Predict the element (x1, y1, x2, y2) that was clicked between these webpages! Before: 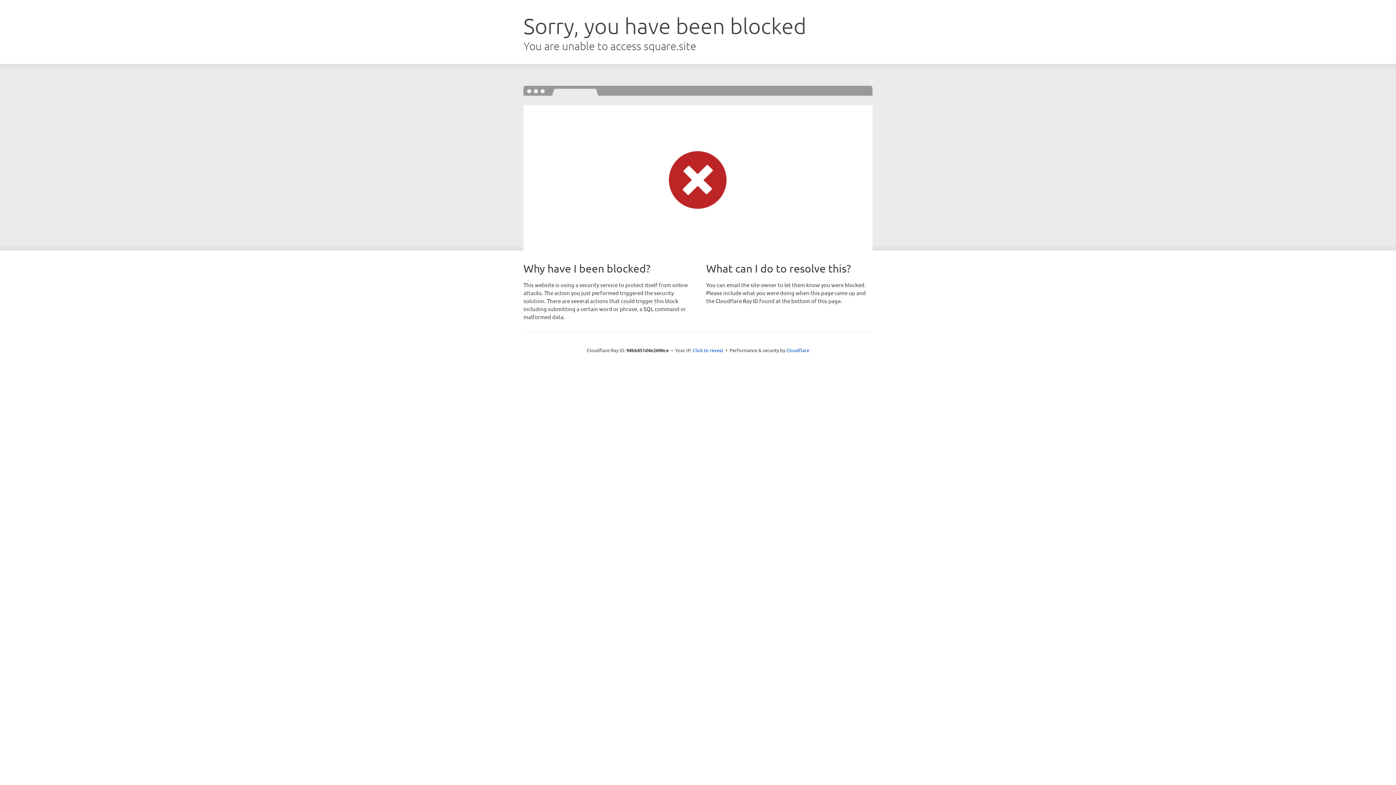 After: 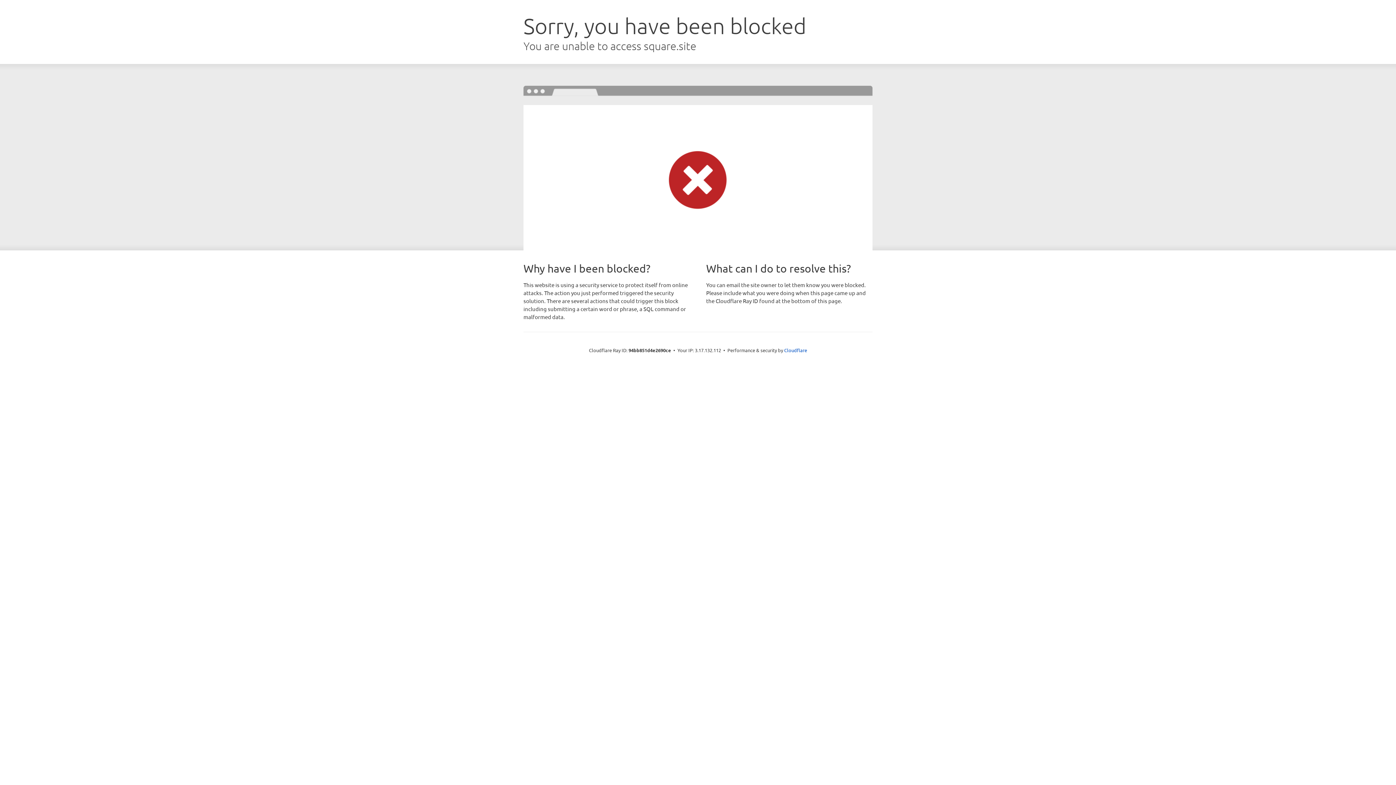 Action: bbox: (692, 346, 723, 353) label: Click to reveal